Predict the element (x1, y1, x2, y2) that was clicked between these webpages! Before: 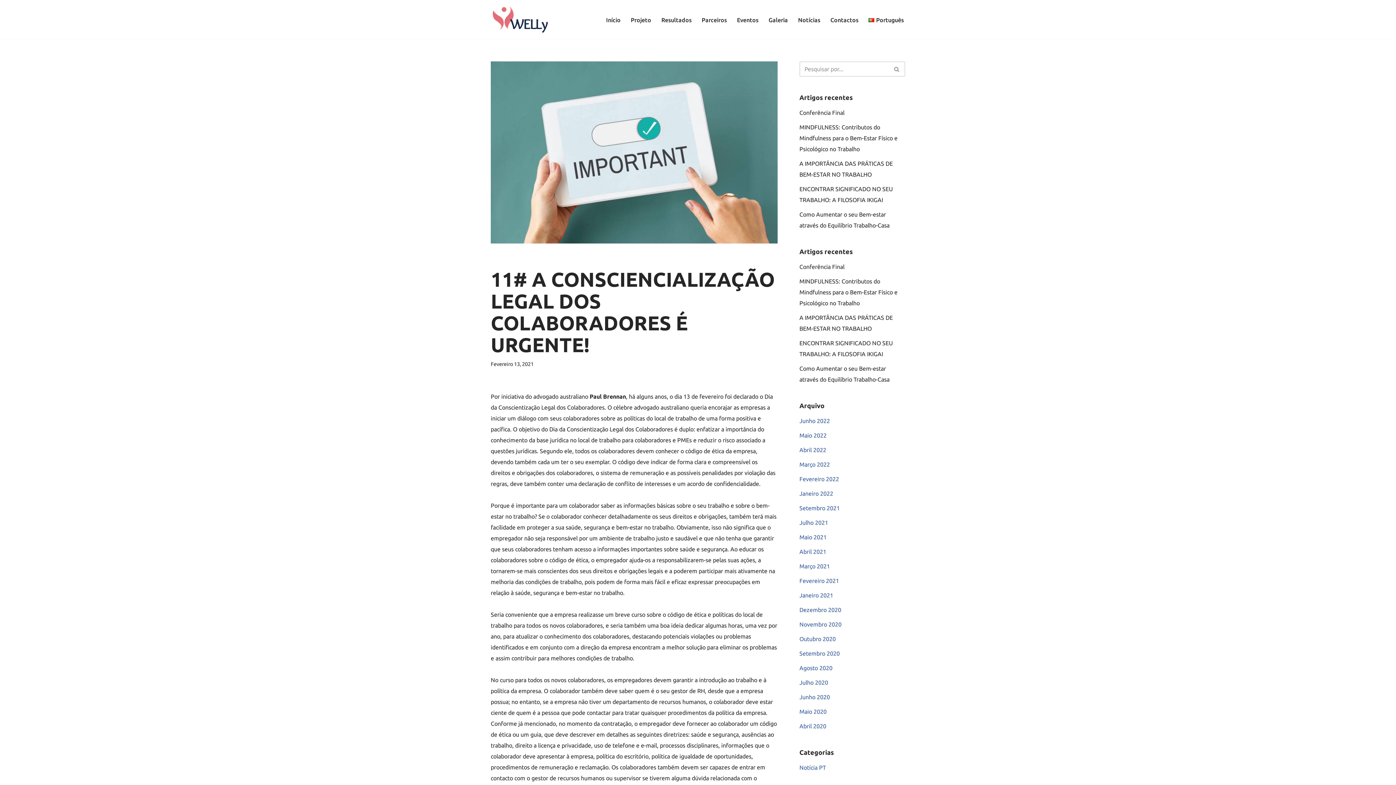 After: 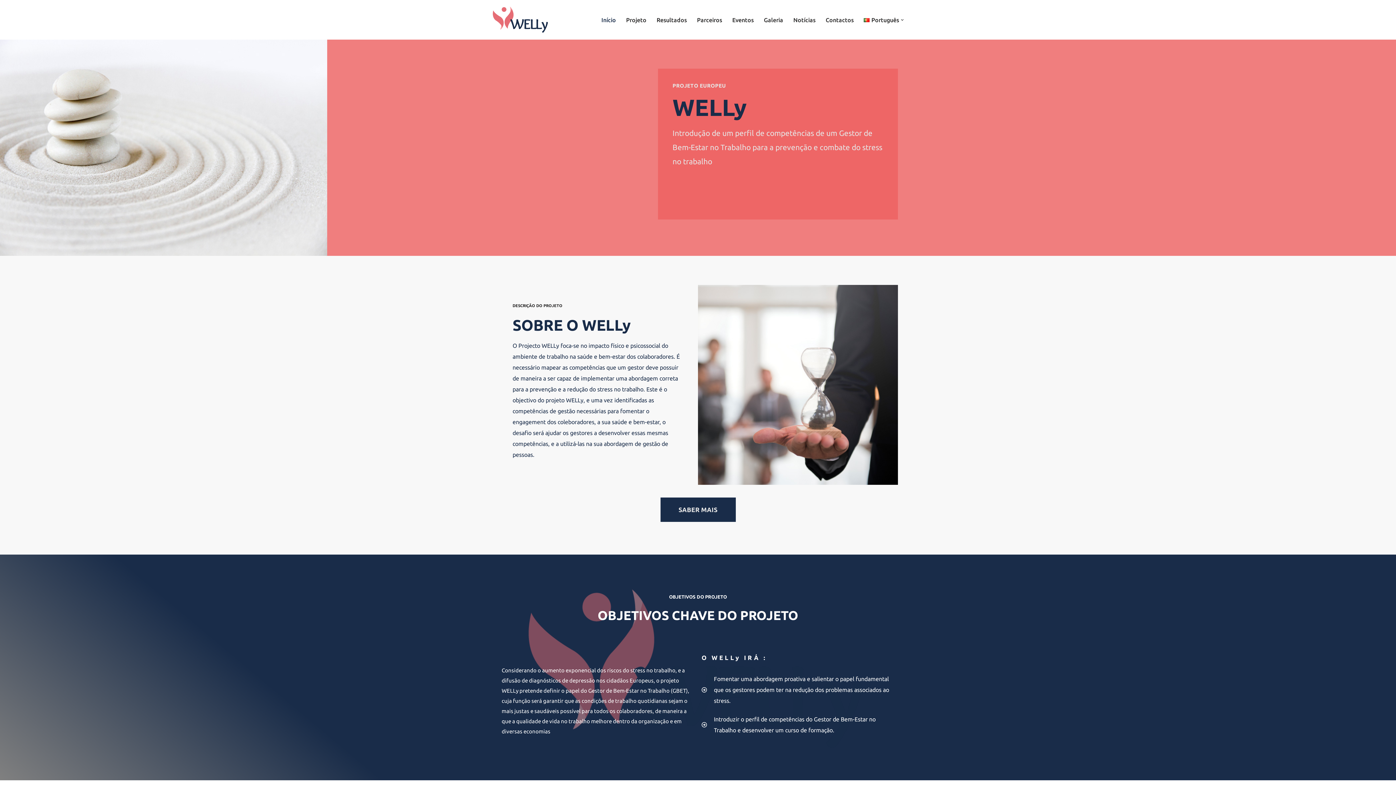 Action: bbox: (606, 15, 620, 24) label: Início